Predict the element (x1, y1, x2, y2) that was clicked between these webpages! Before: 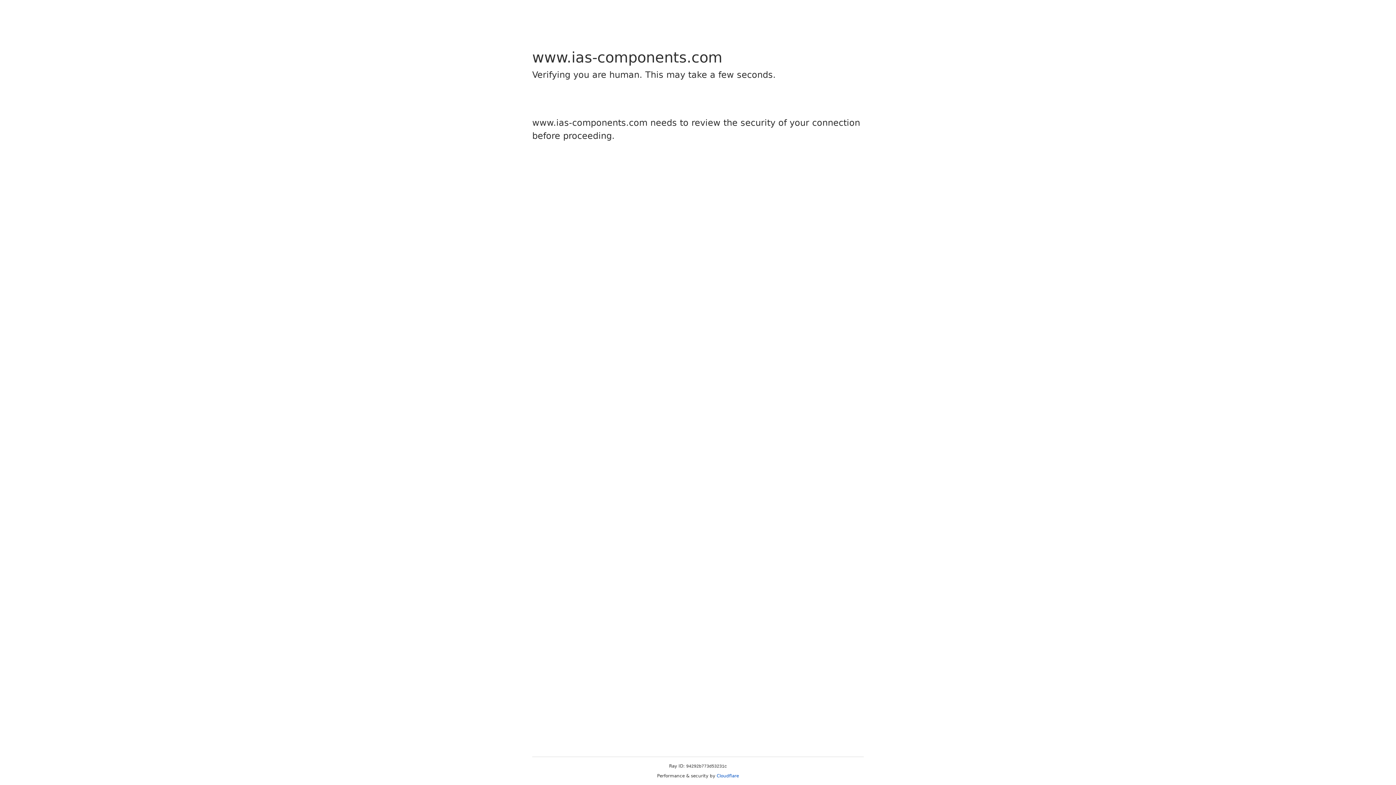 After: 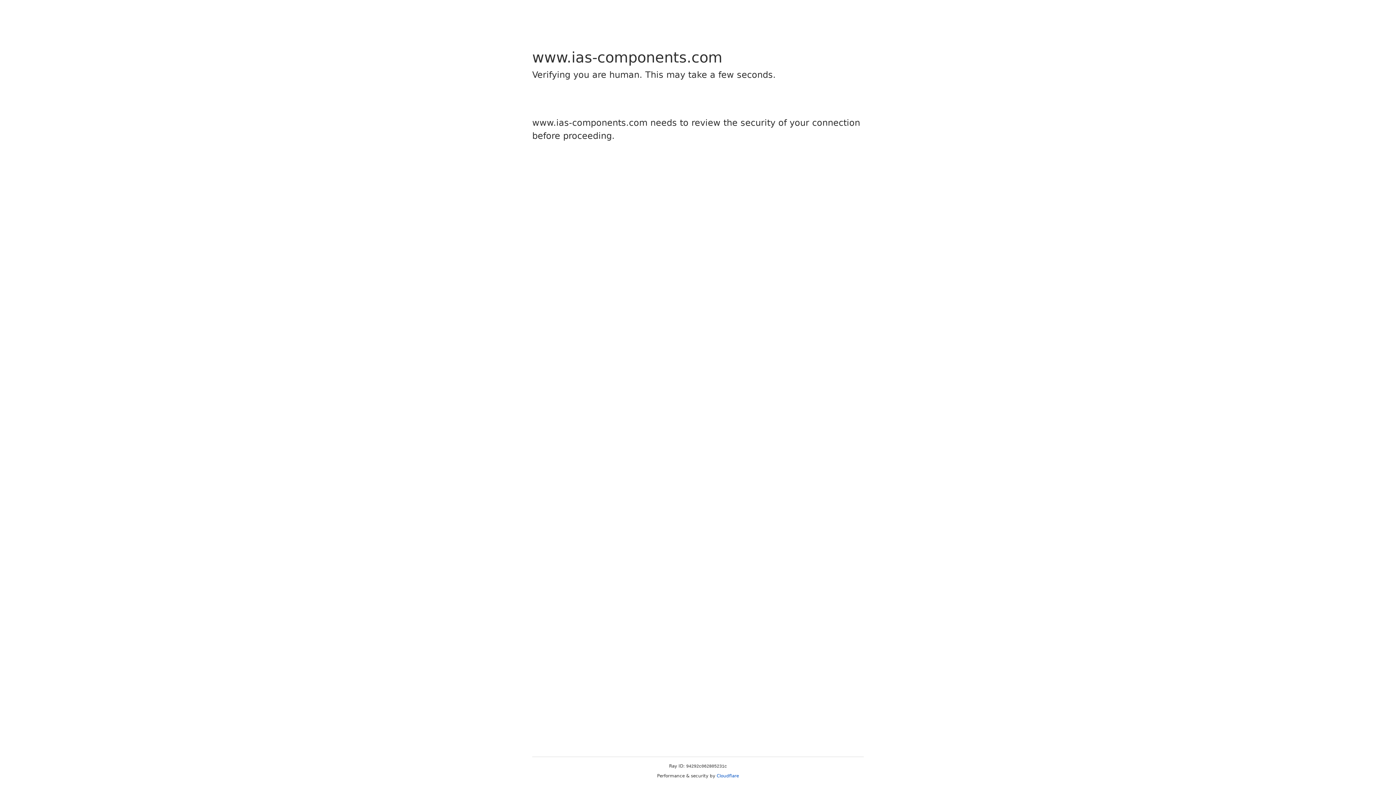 Action: label: Cloudflare bbox: (716, 773, 739, 778)